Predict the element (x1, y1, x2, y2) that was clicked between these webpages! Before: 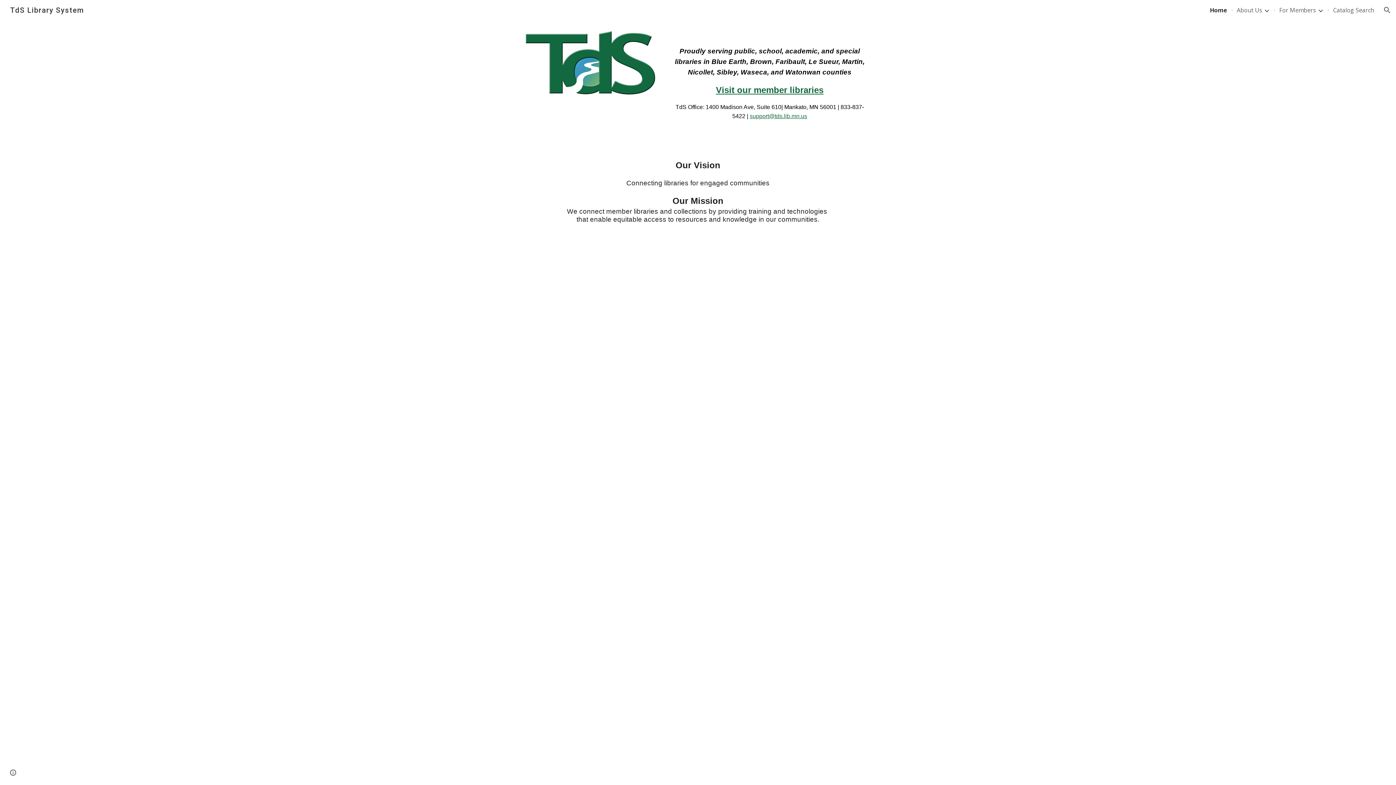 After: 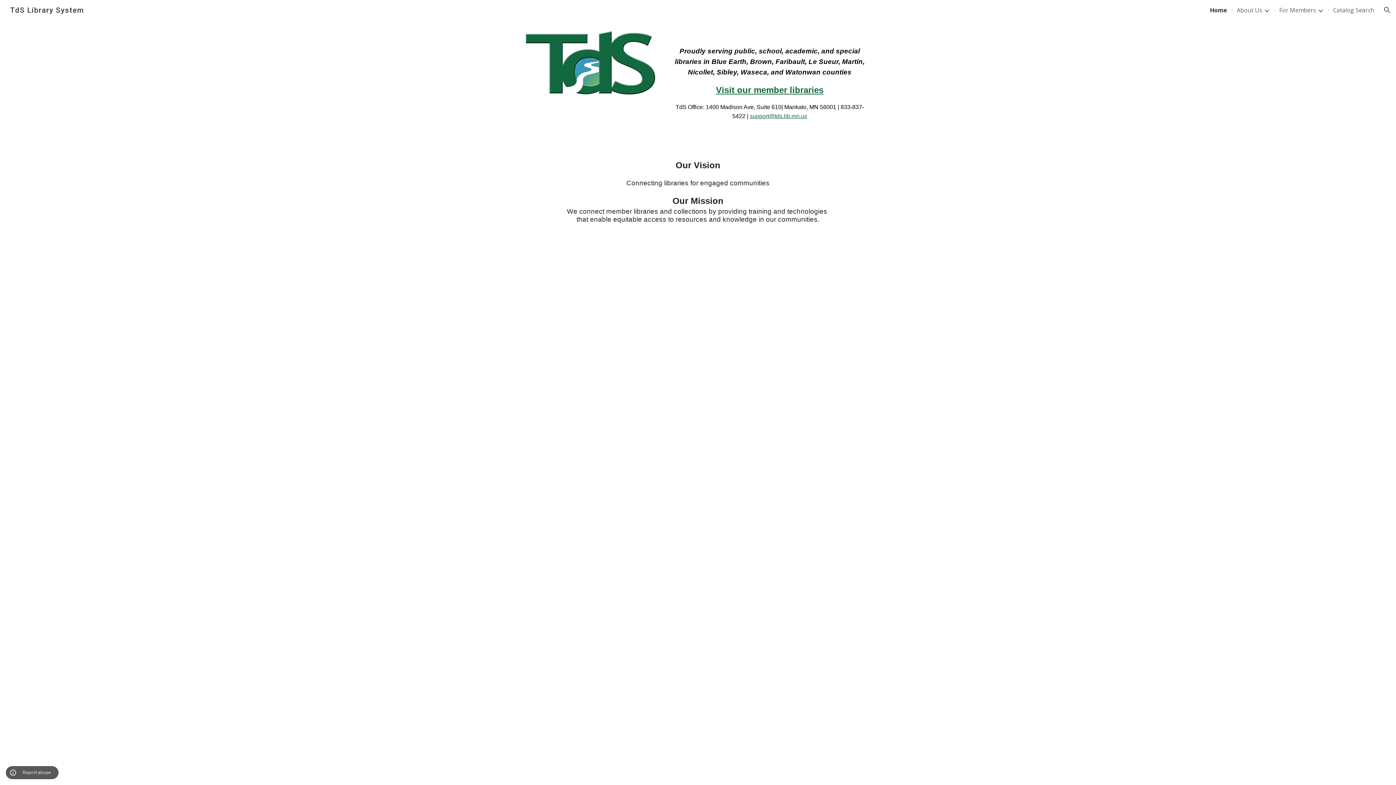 Action: label: Site actions bbox: (8, 768, 18, 778)